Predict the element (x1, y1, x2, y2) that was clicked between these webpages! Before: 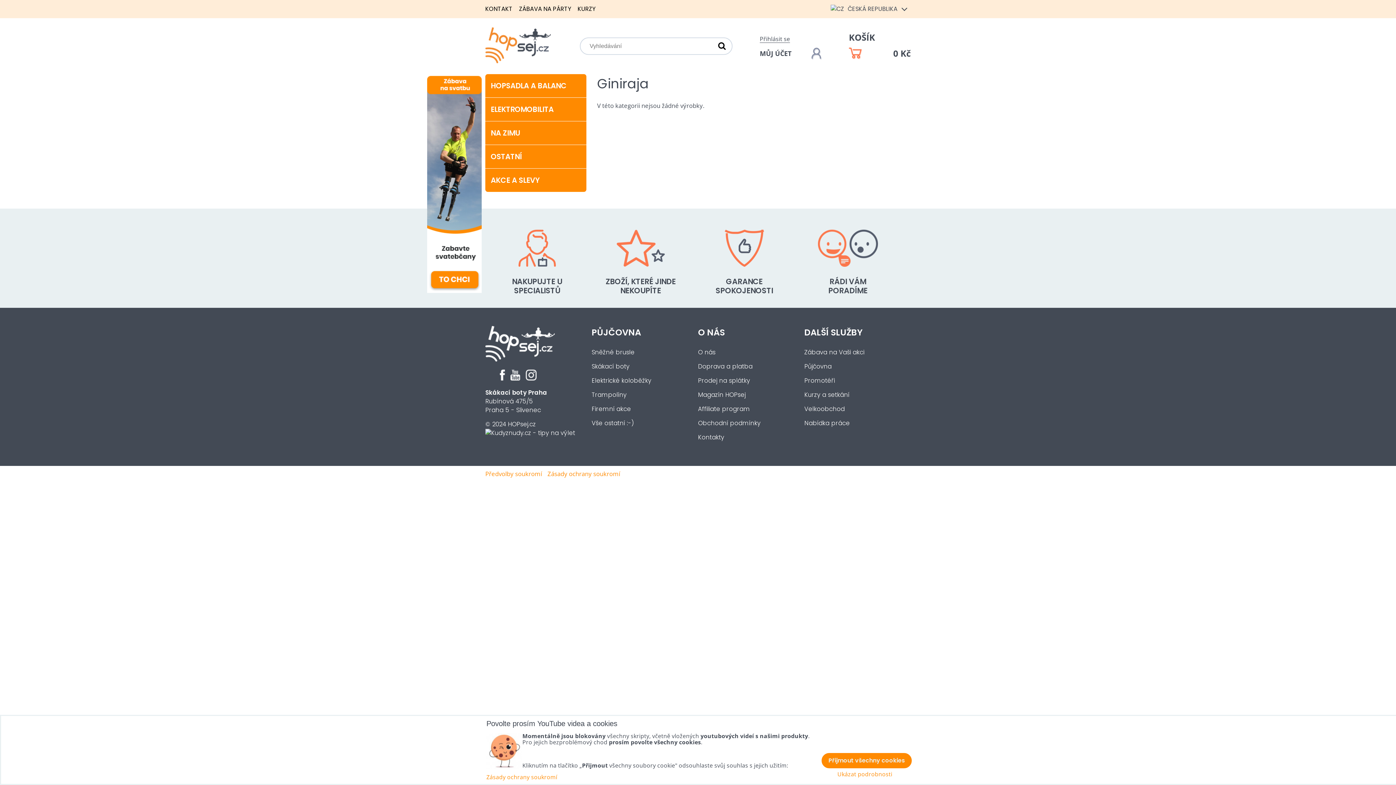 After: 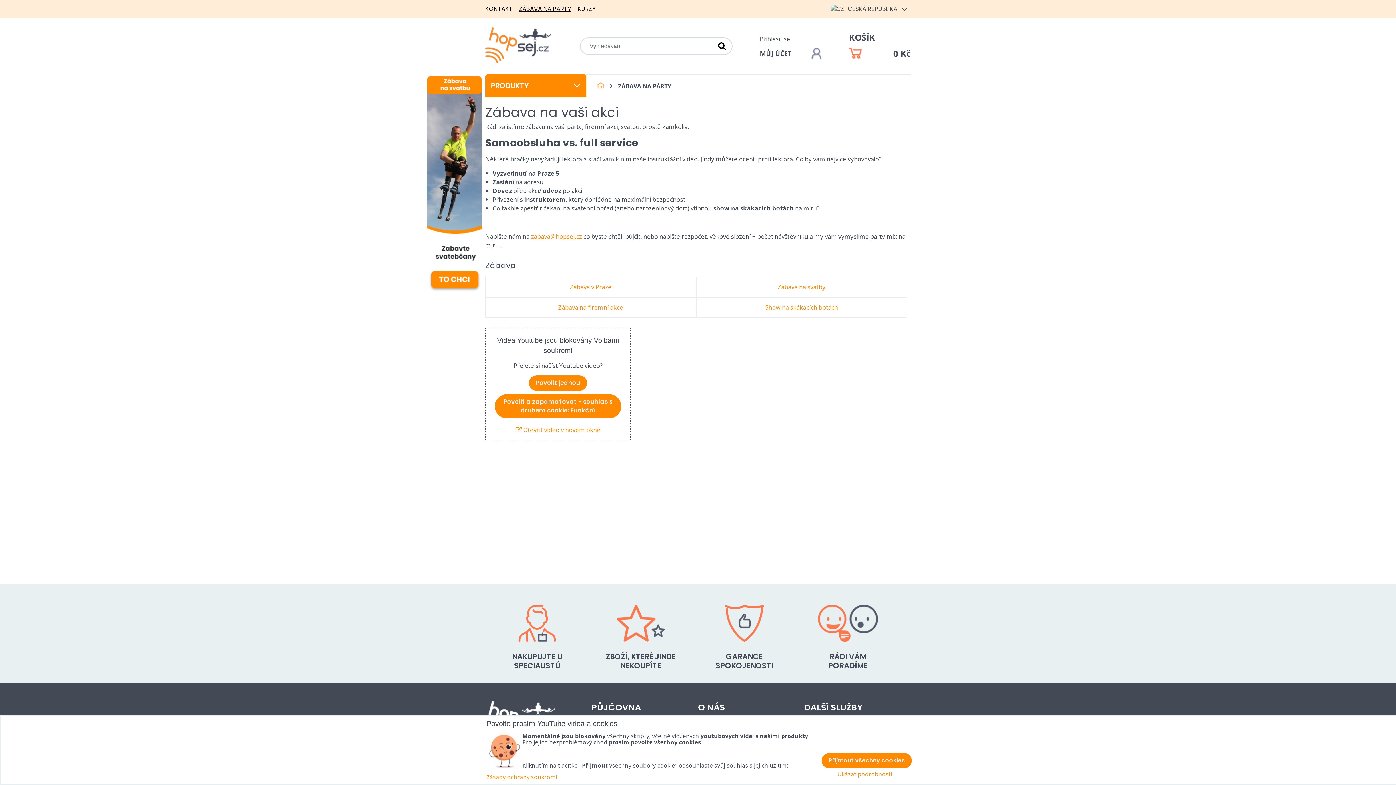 Action: bbox: (519, 2, 571, 14) label: ZÁBAVA NA PÁRTY